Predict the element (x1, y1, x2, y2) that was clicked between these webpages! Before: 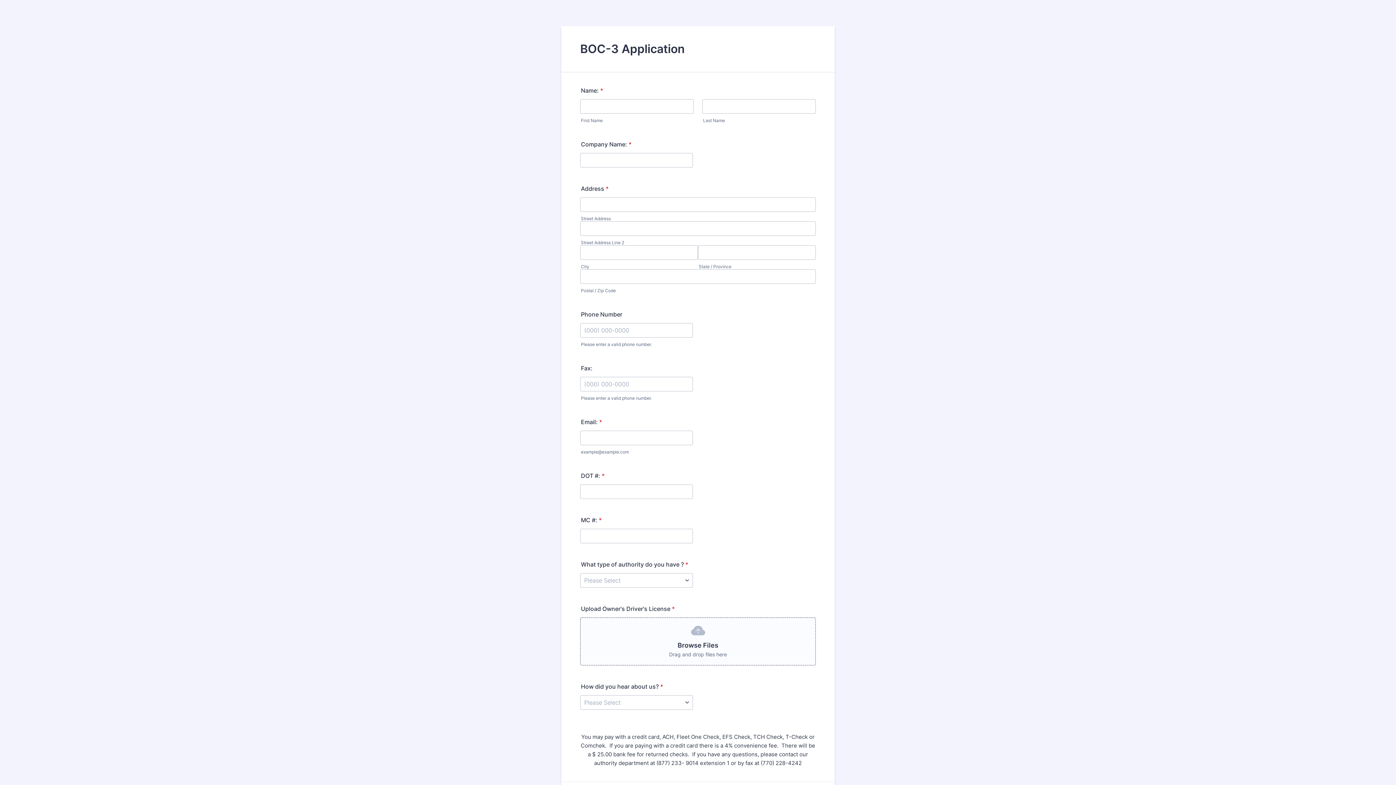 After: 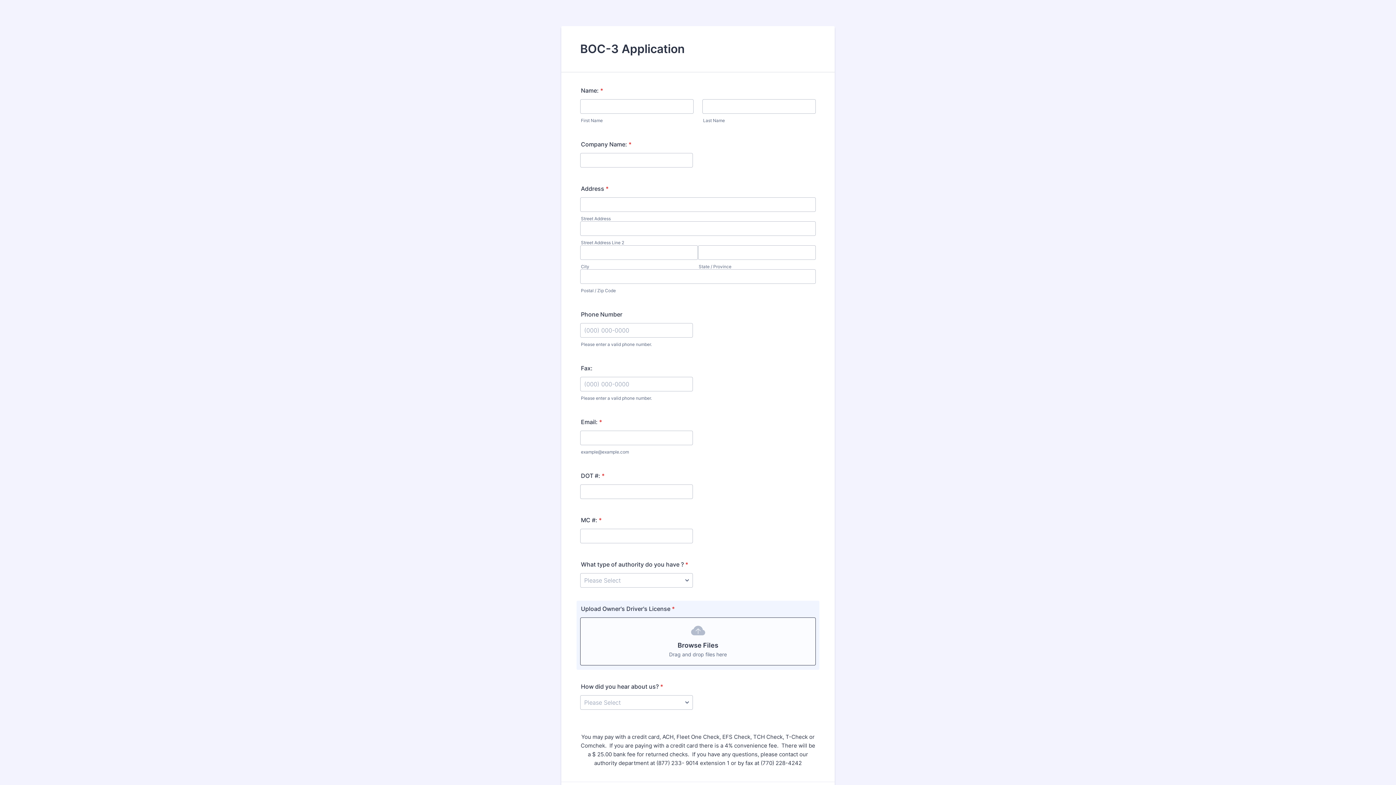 Action: label: Browse Files
Drag and drop files here bbox: (580, 617, 816, 665)